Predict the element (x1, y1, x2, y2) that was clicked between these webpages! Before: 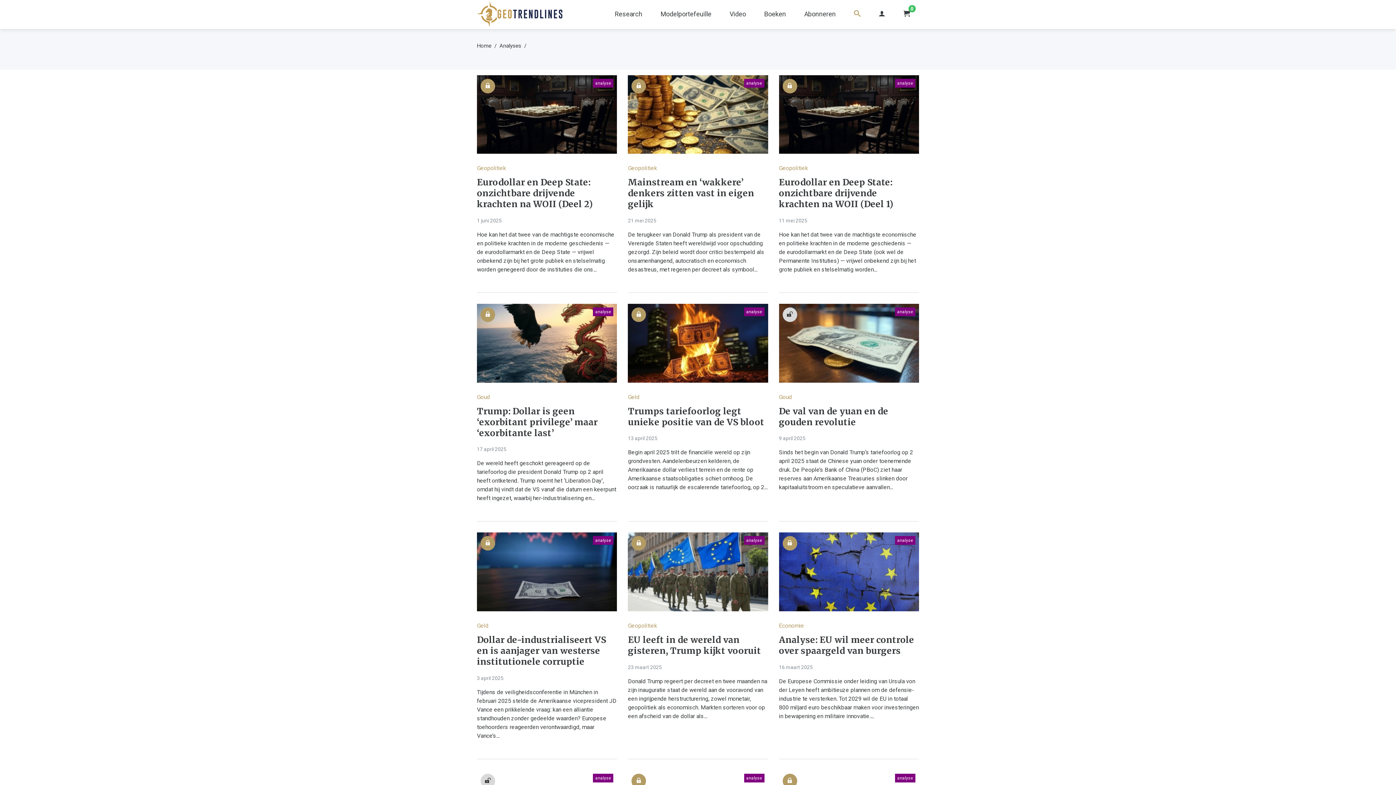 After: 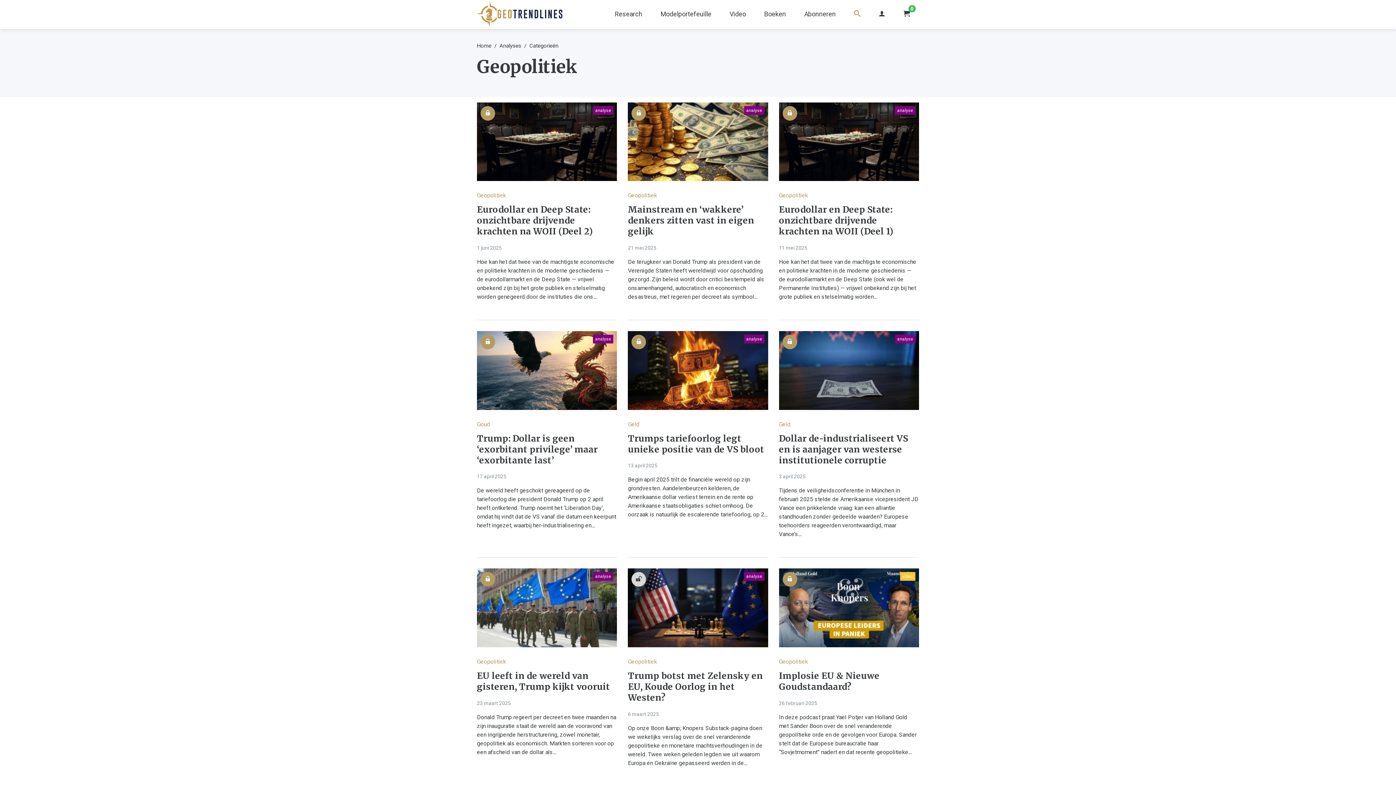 Action: label: Geopolitiek bbox: (779, 164, 808, 171)